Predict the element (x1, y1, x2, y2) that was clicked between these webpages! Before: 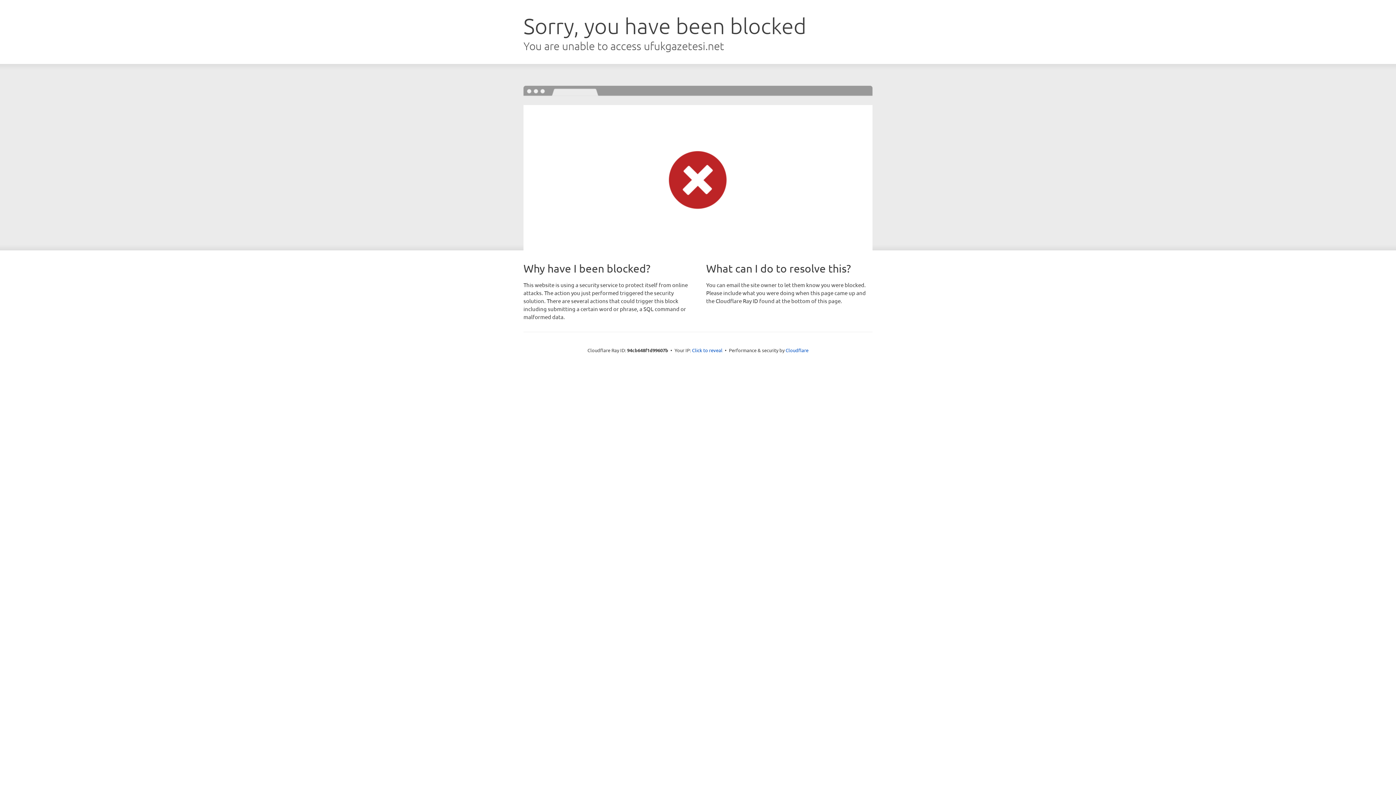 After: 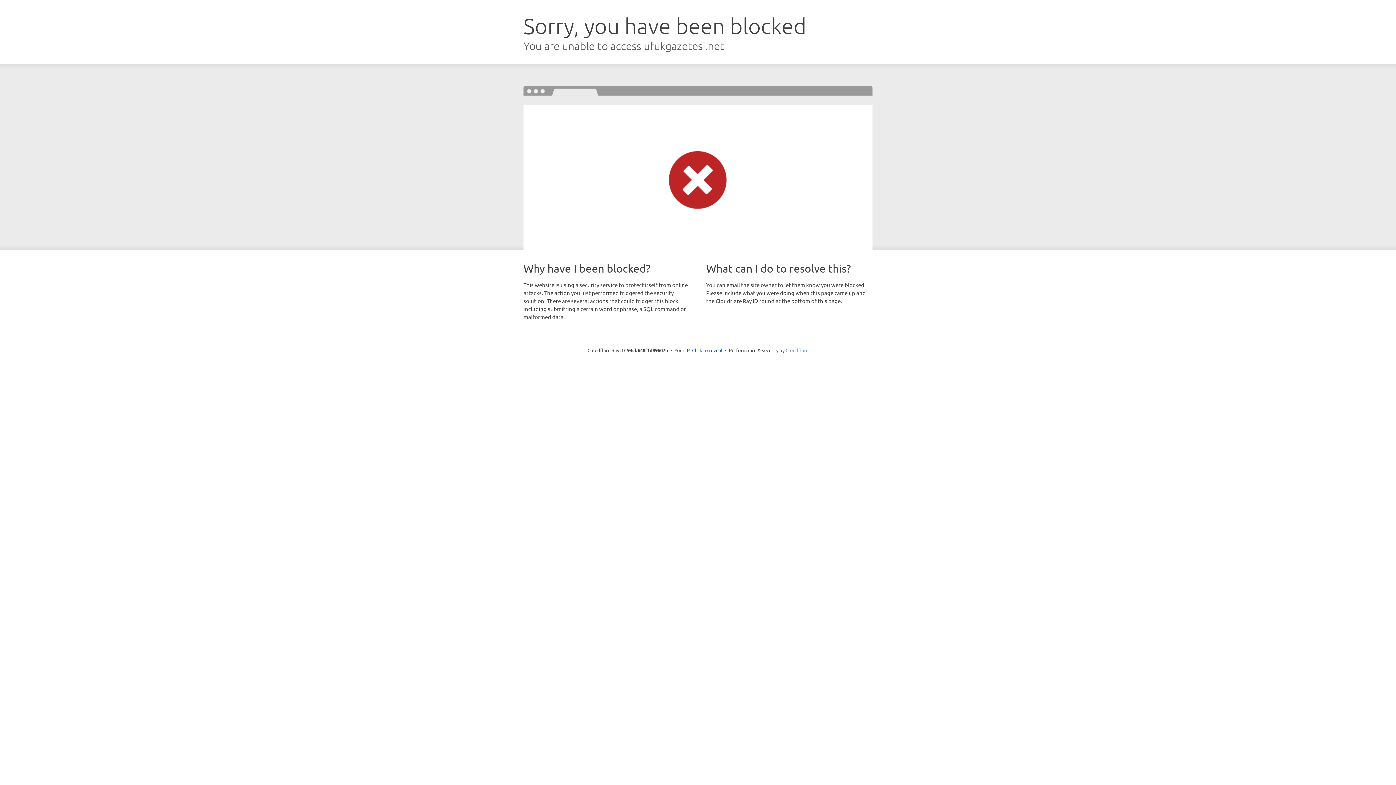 Action: label: Cloudflare bbox: (785, 347, 808, 353)